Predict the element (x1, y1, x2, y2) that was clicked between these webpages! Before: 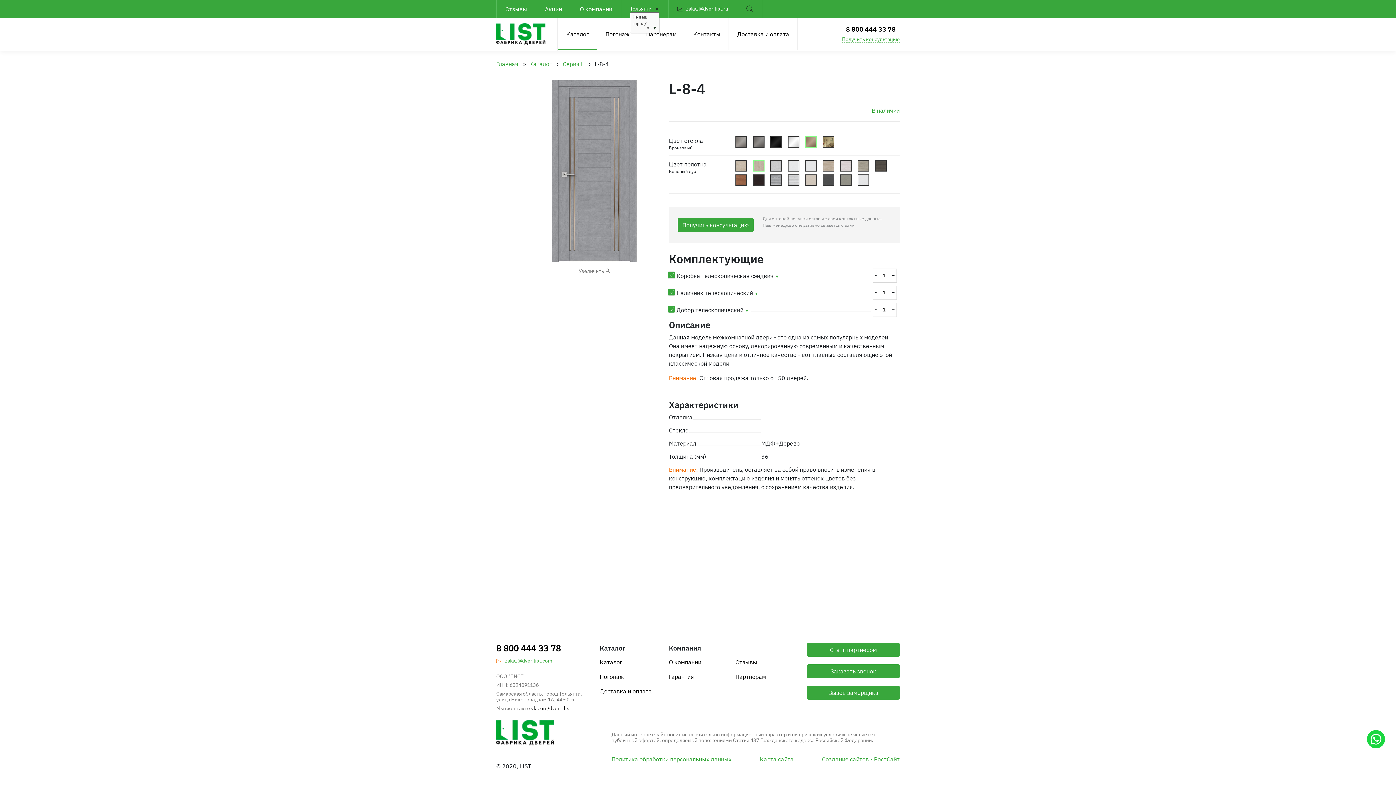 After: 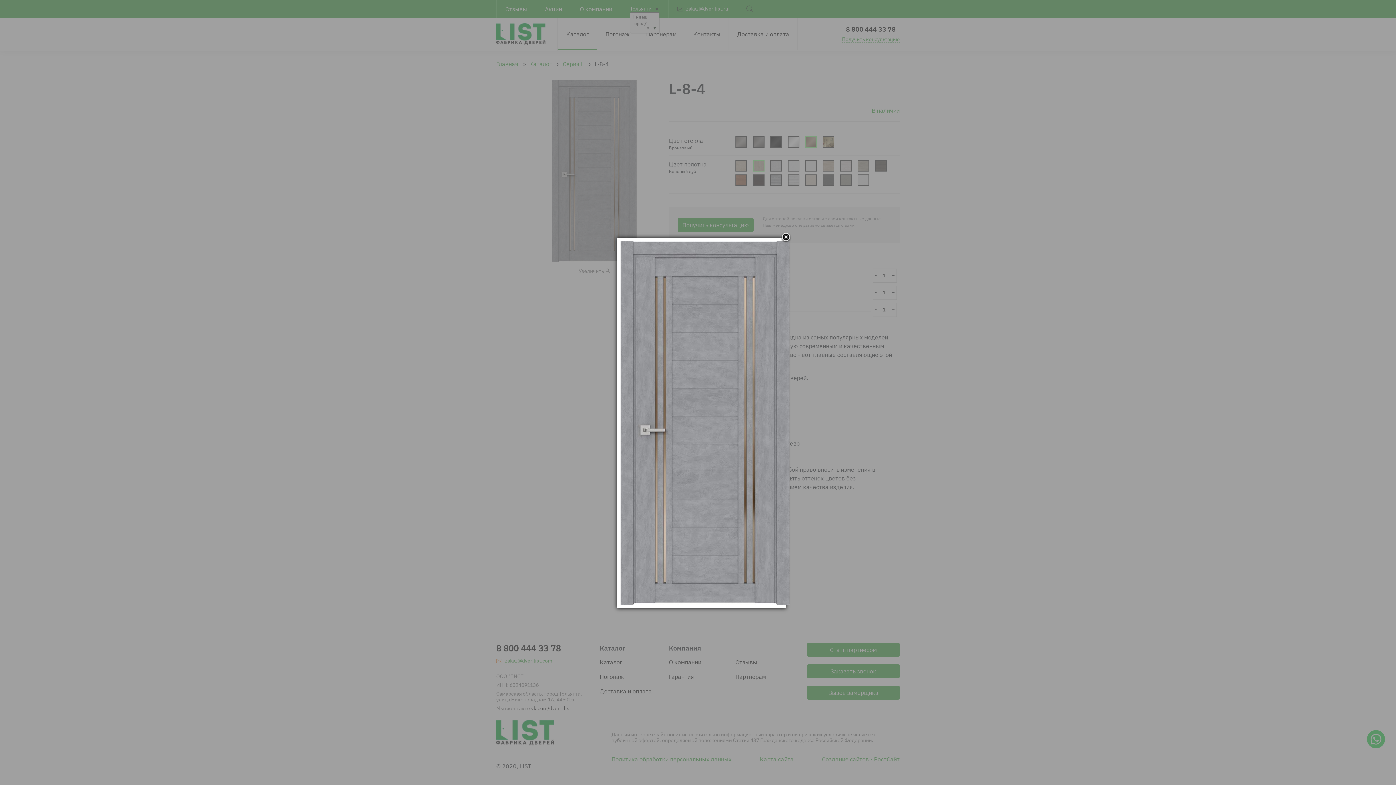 Action: bbox: (530, 80, 658, 261)